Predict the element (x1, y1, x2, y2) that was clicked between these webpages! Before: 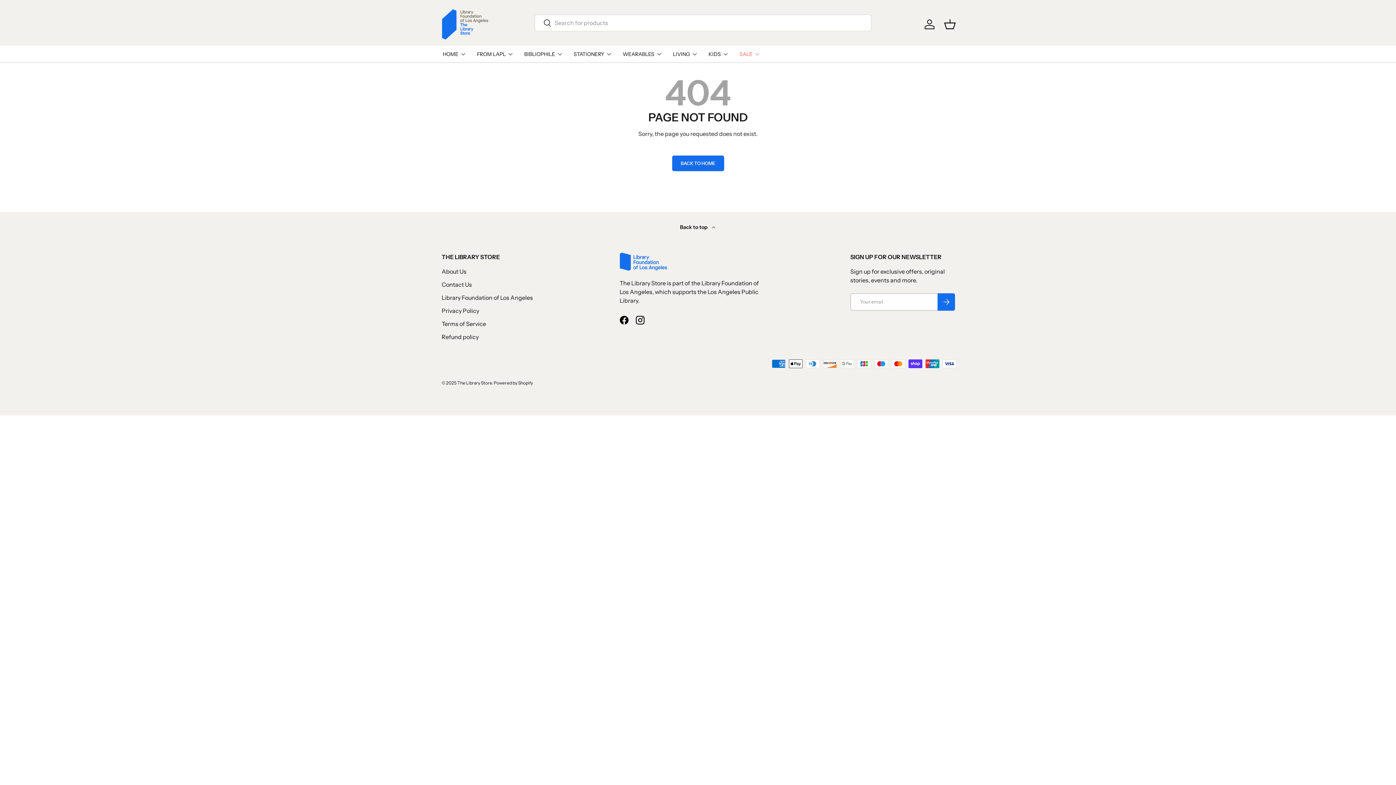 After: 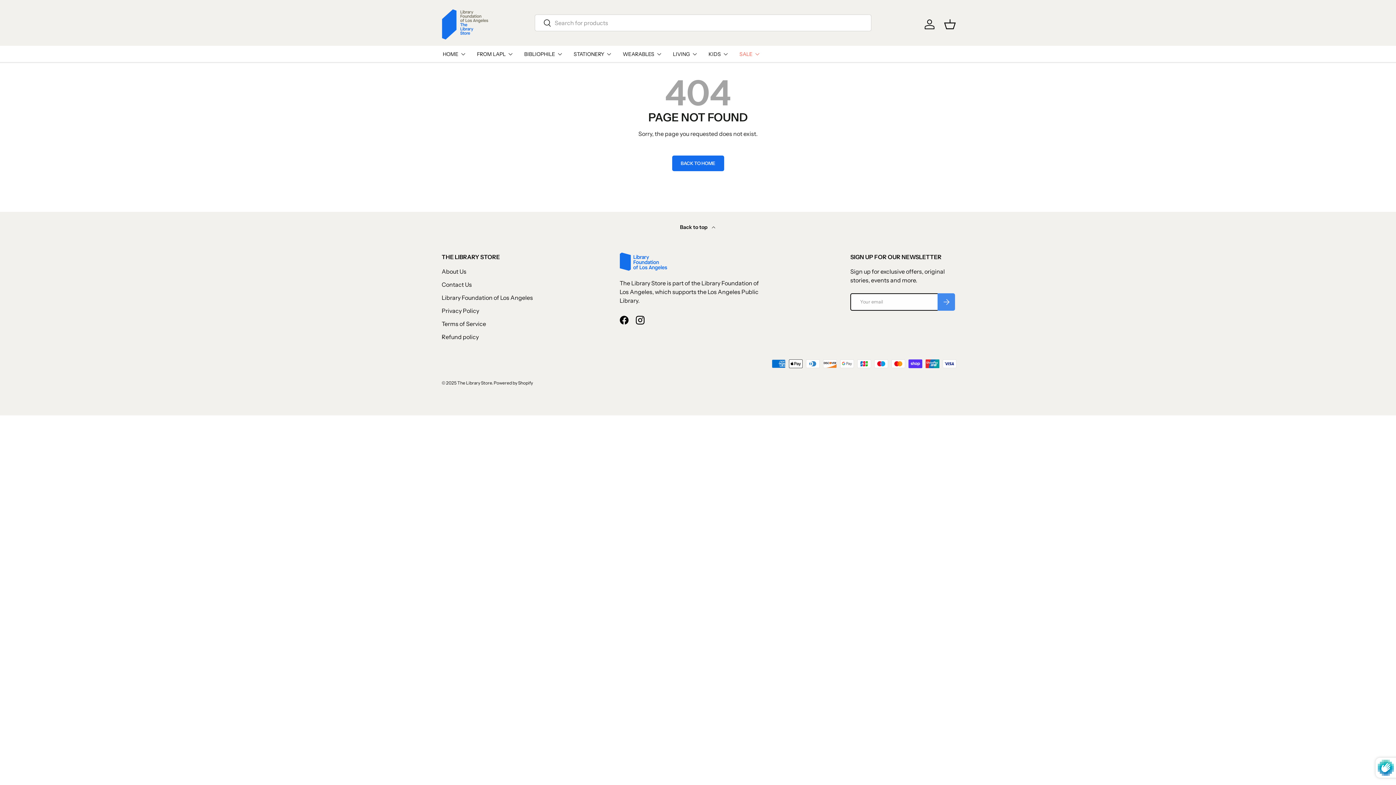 Action: label: SUBSCRIBE bbox: (937, 293, 955, 310)